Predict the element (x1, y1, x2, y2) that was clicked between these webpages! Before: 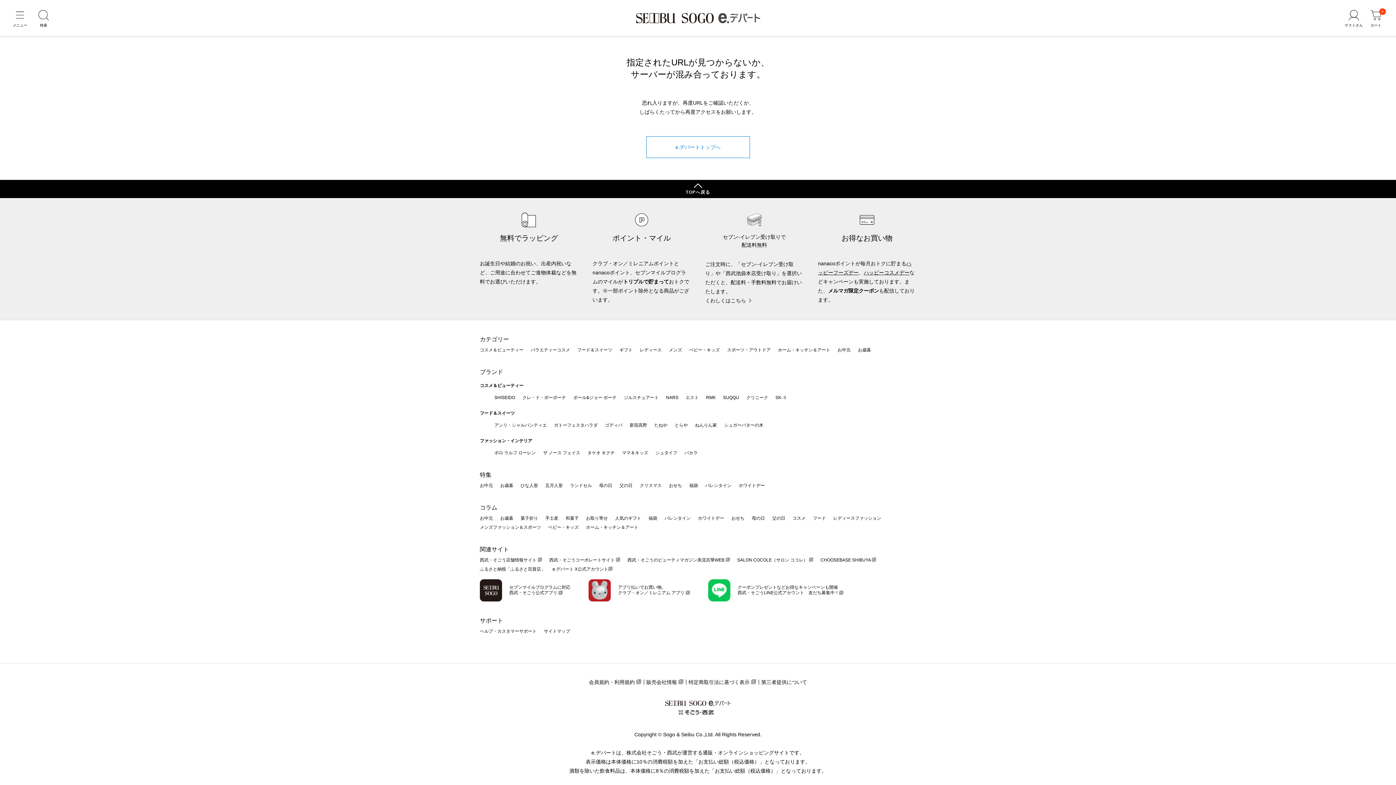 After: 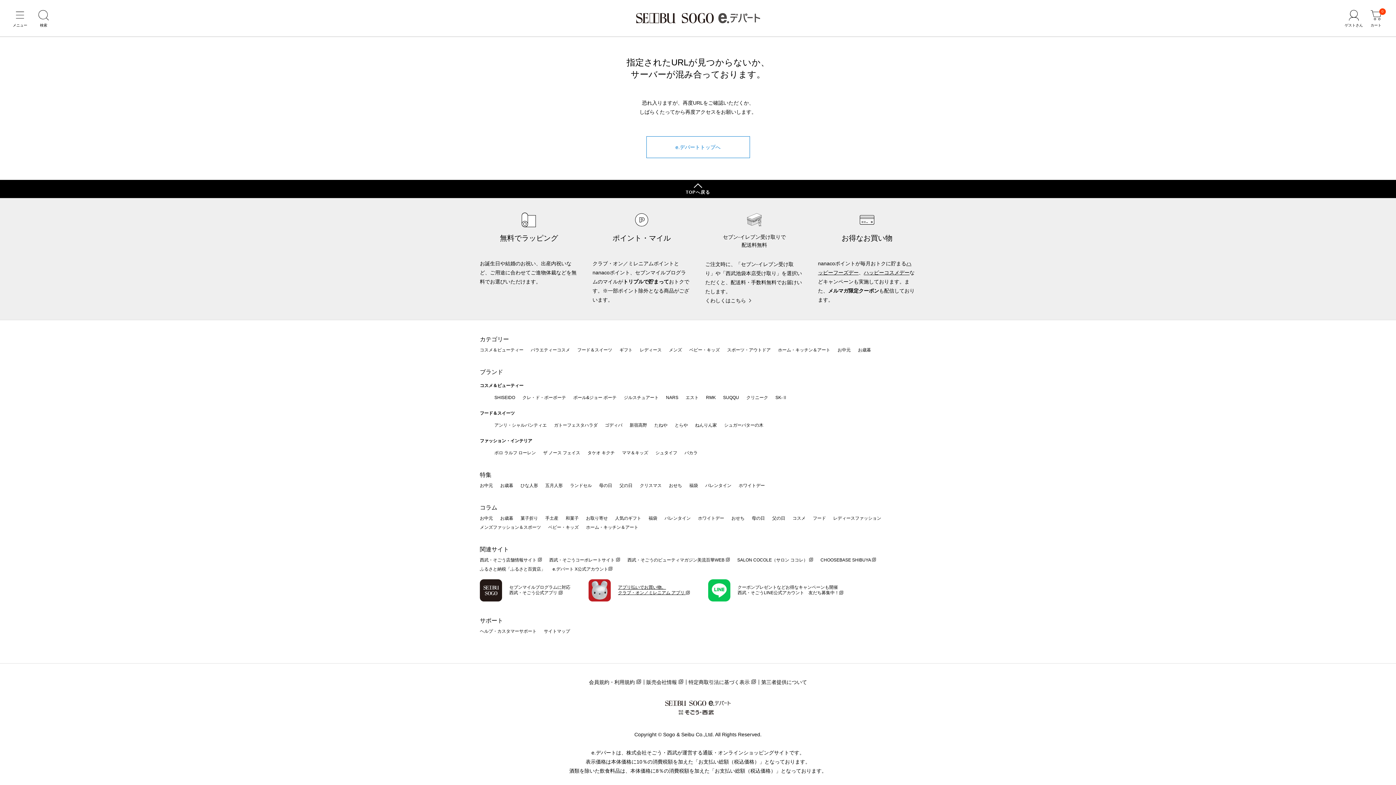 Action: bbox: (588, 579, 690, 601) label: アプリ払いでお買い物。
クラブ・オン／ミレニアム アプリ 